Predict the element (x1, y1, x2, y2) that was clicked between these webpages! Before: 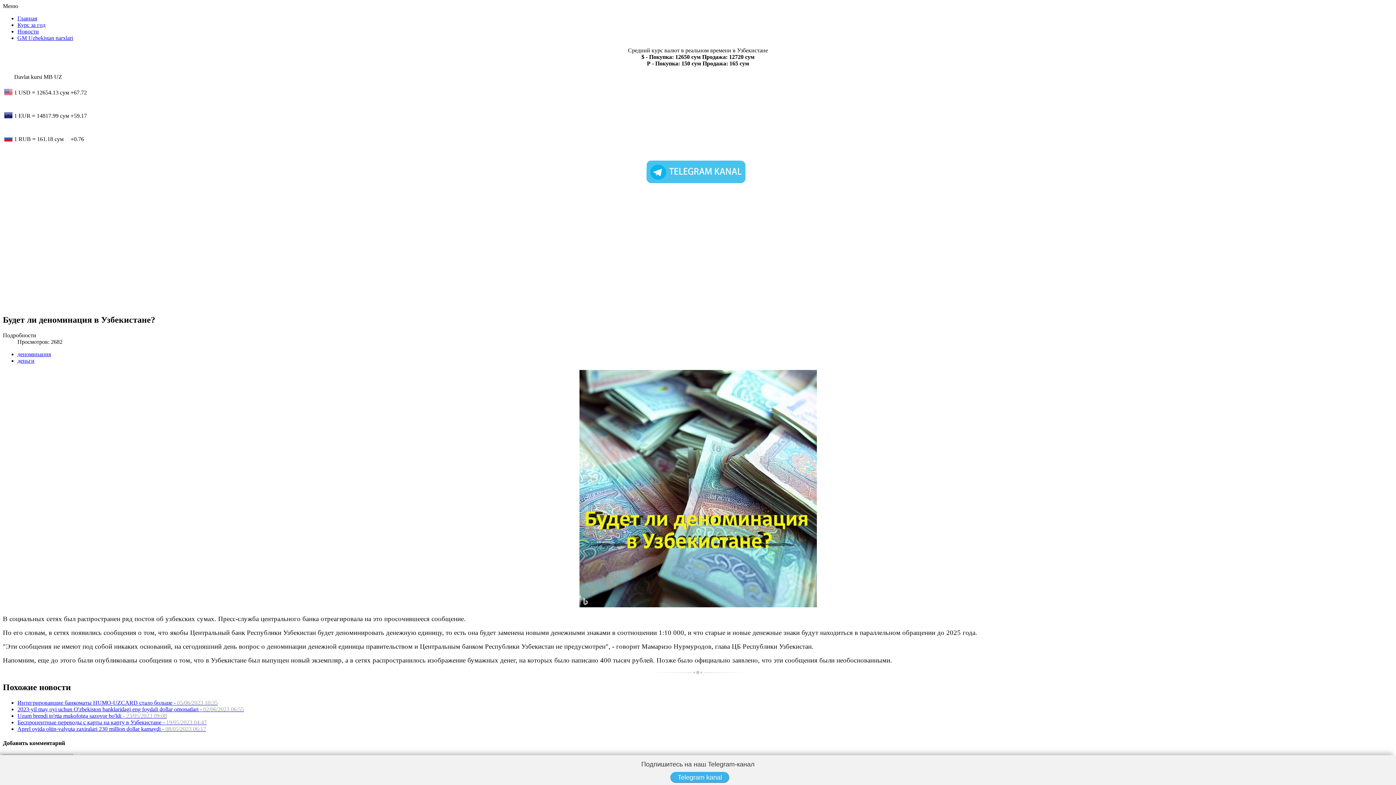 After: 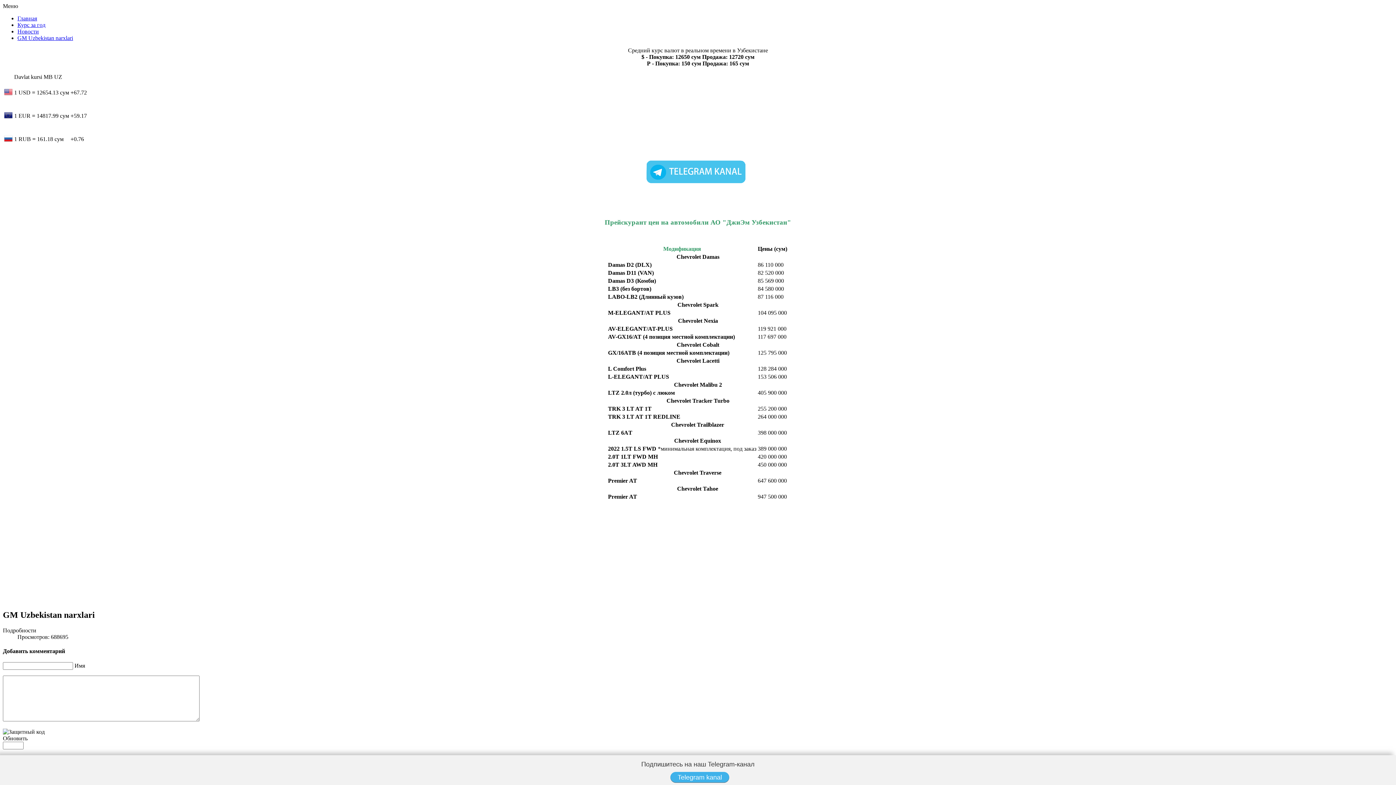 Action: bbox: (17, 34, 73, 41) label: GM Uzbekistan narxlari